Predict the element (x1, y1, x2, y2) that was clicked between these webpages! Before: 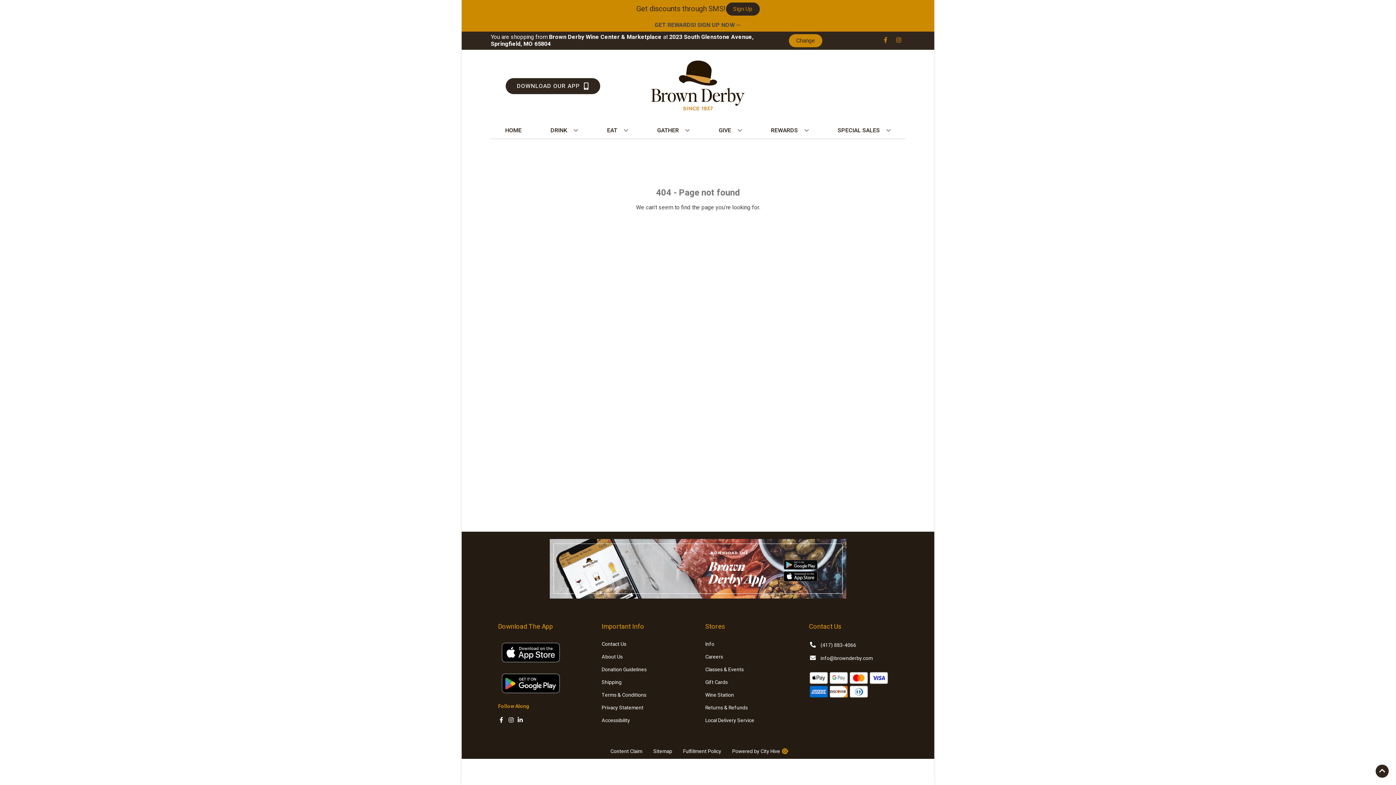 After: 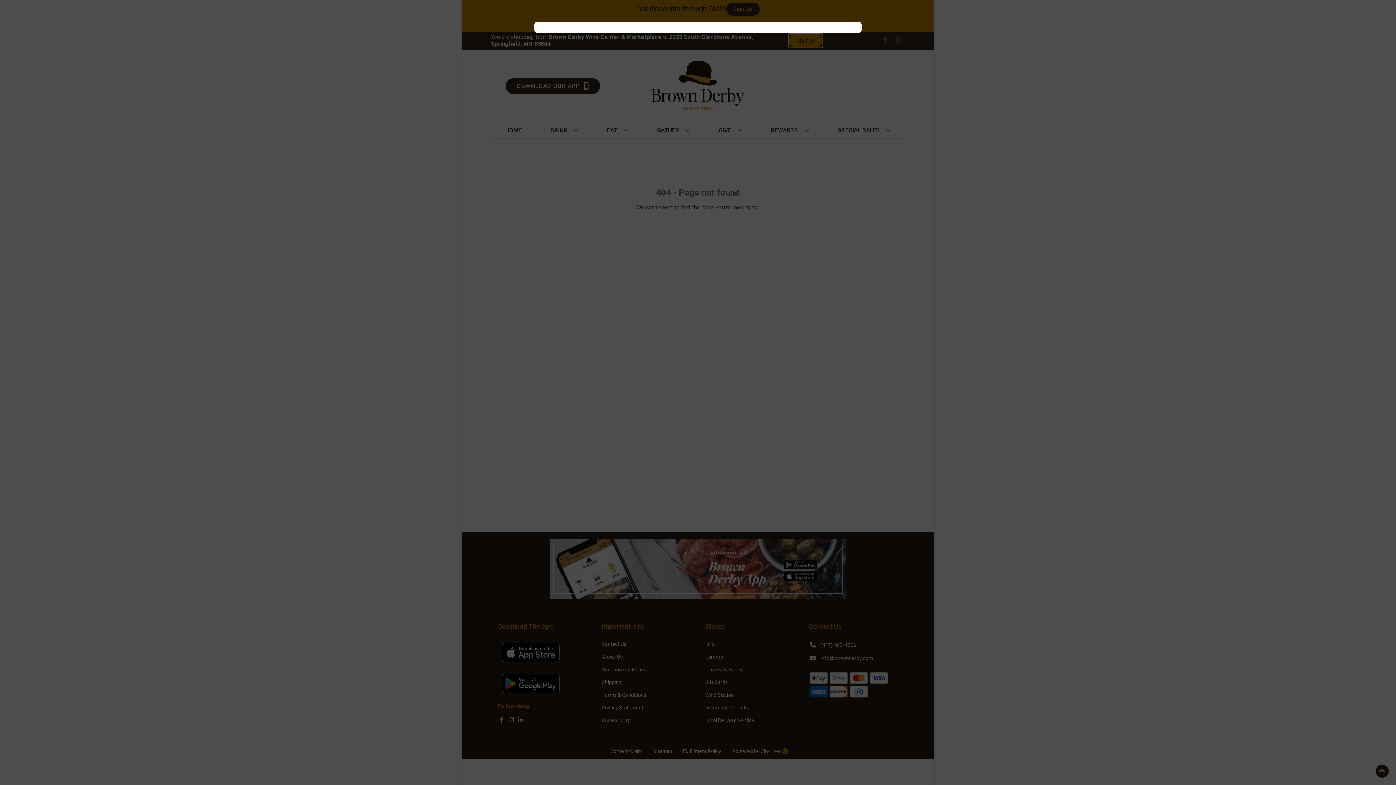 Action: label: Change store bbox: (789, 34, 822, 47)